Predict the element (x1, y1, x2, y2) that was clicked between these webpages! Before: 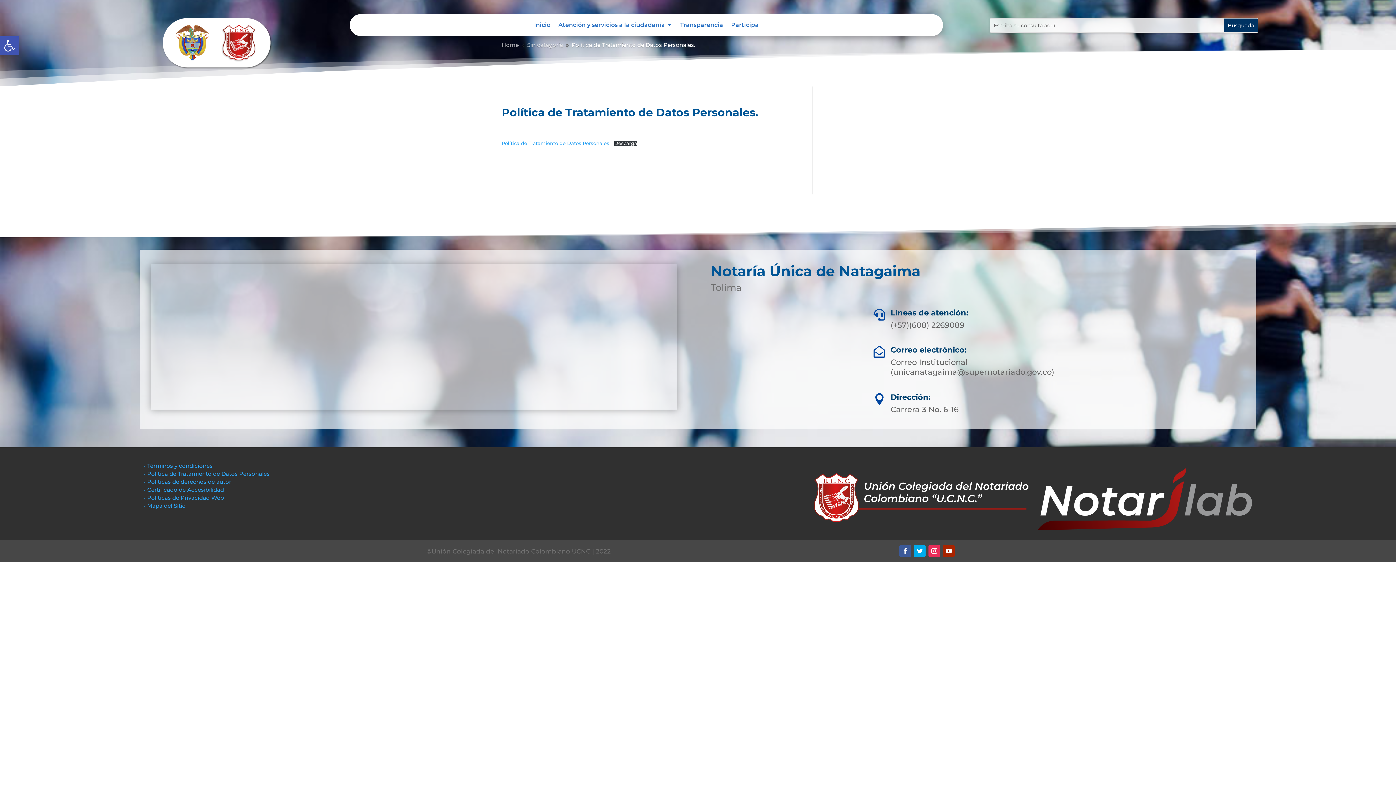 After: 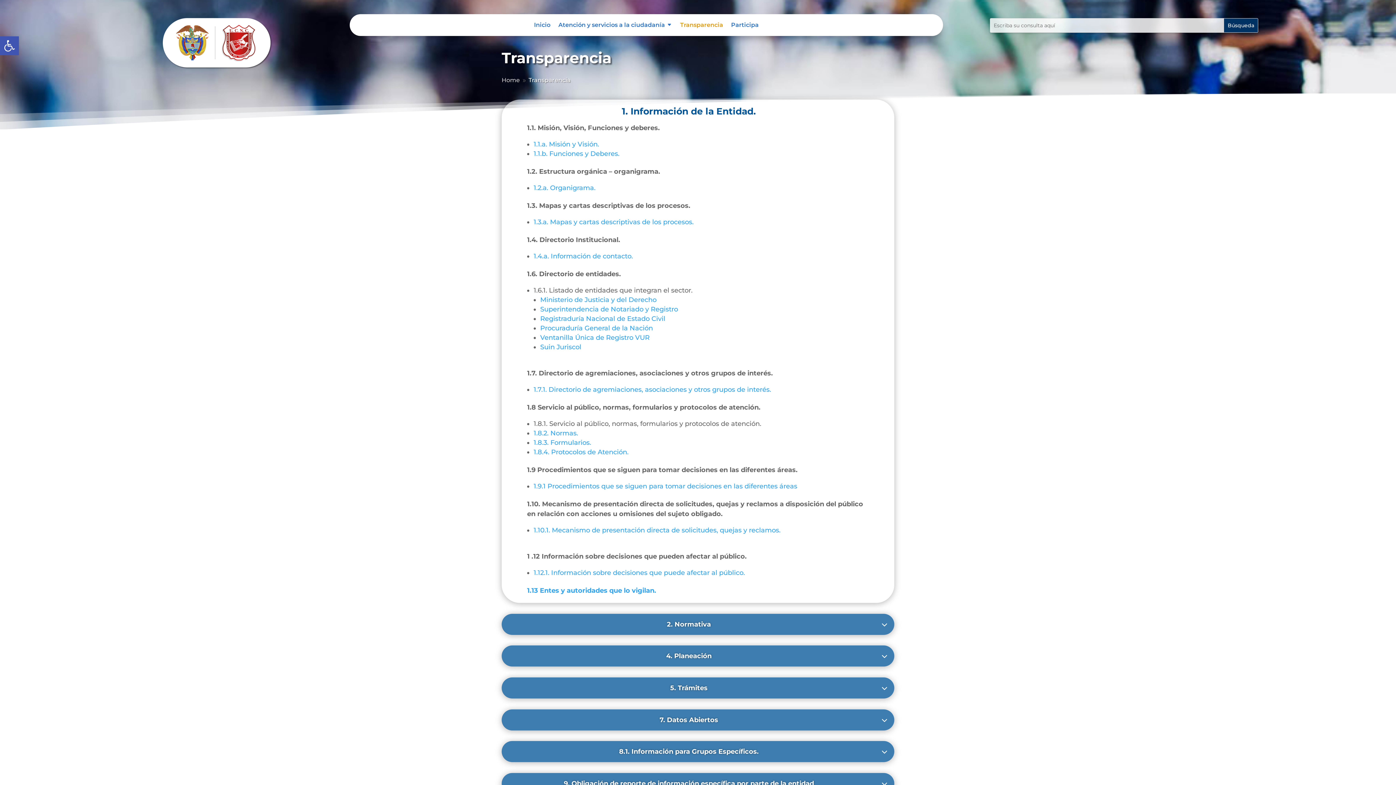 Action: label: Transparencia bbox: (680, 22, 723, 30)